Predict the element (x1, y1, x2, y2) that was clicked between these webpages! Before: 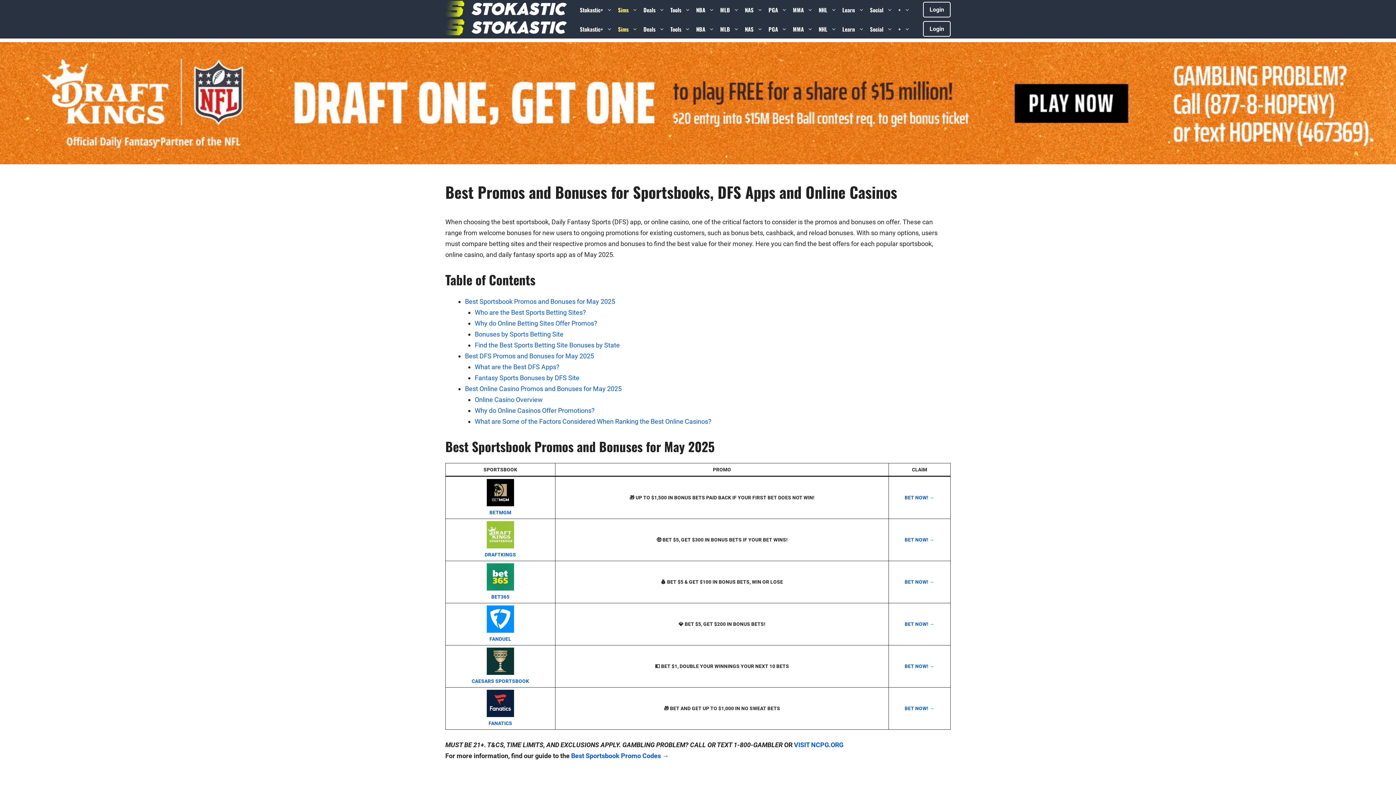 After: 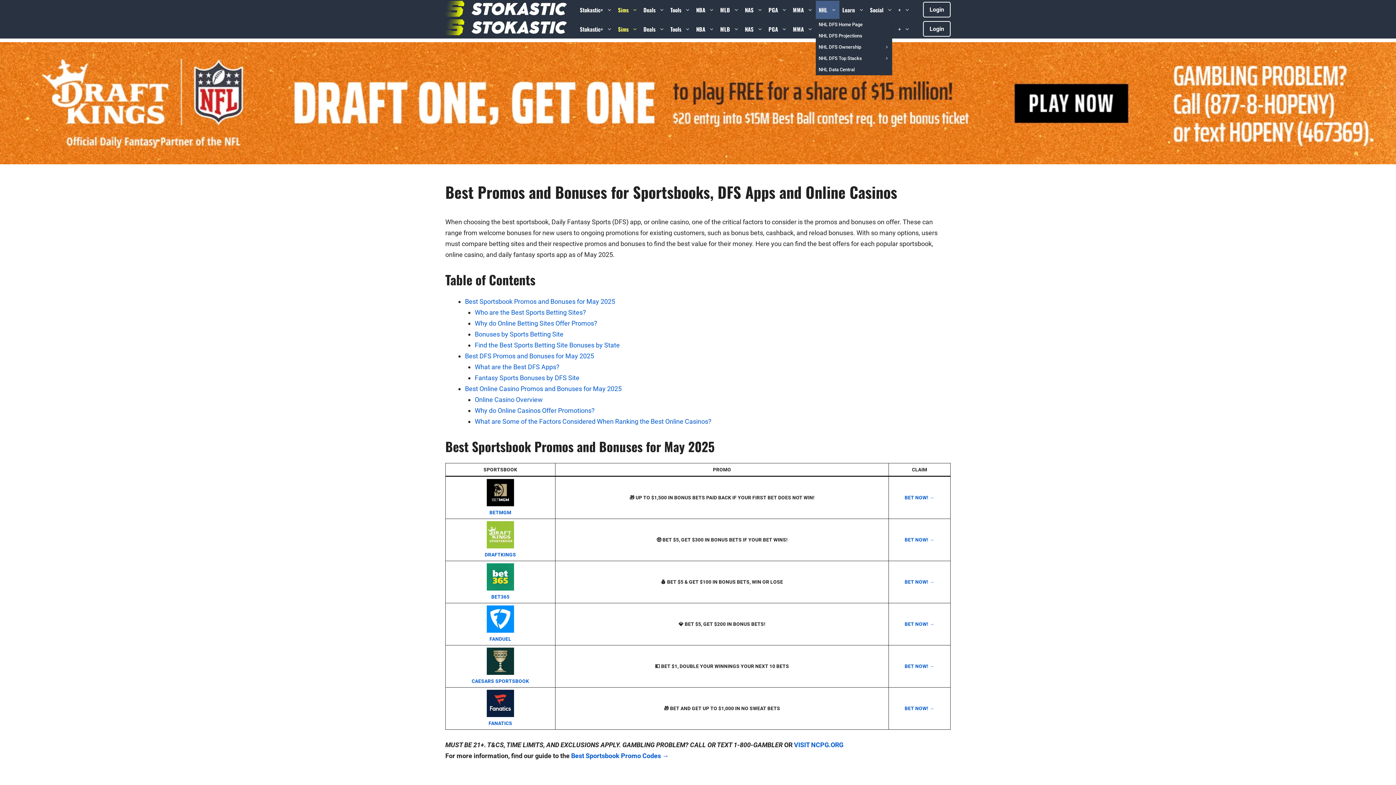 Action: bbox: (816, 0, 839, 18) label: NHL